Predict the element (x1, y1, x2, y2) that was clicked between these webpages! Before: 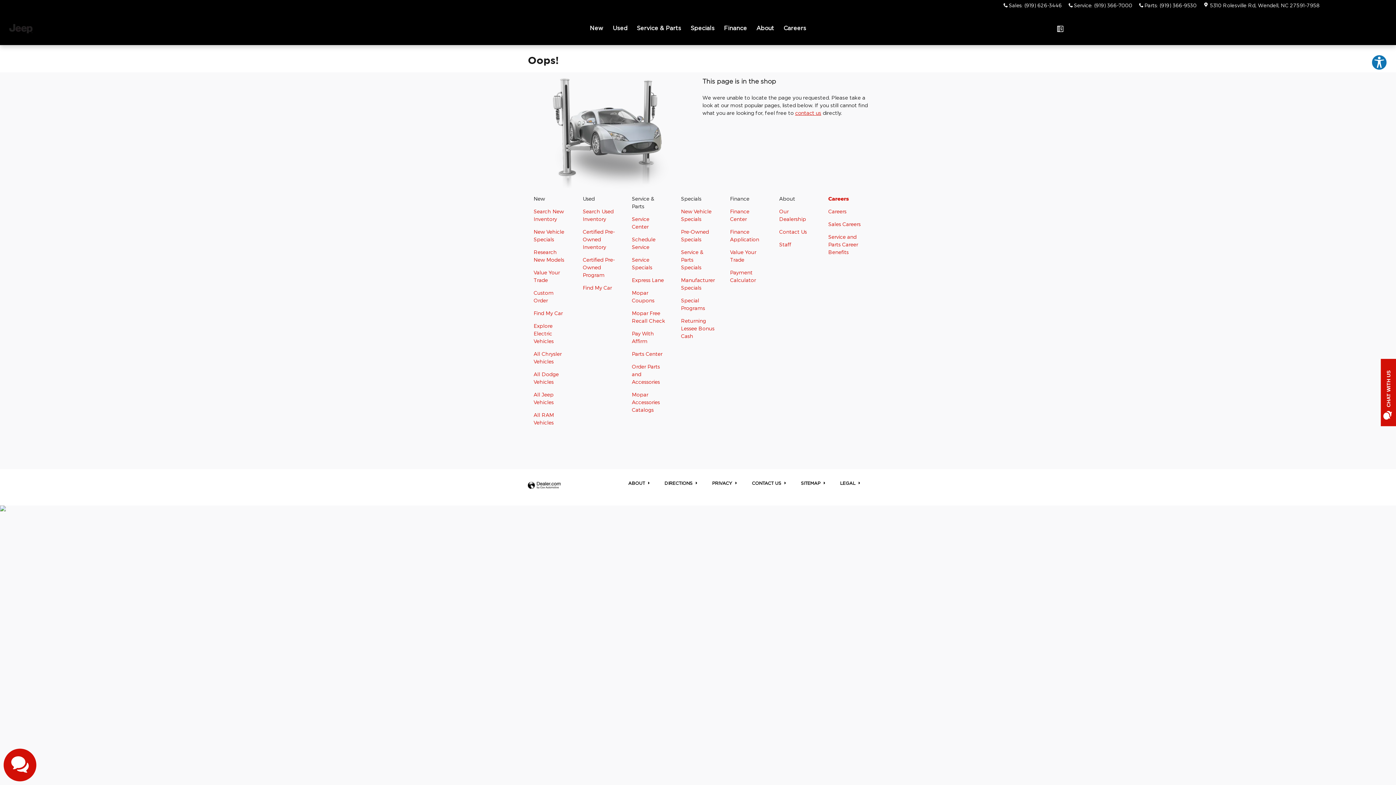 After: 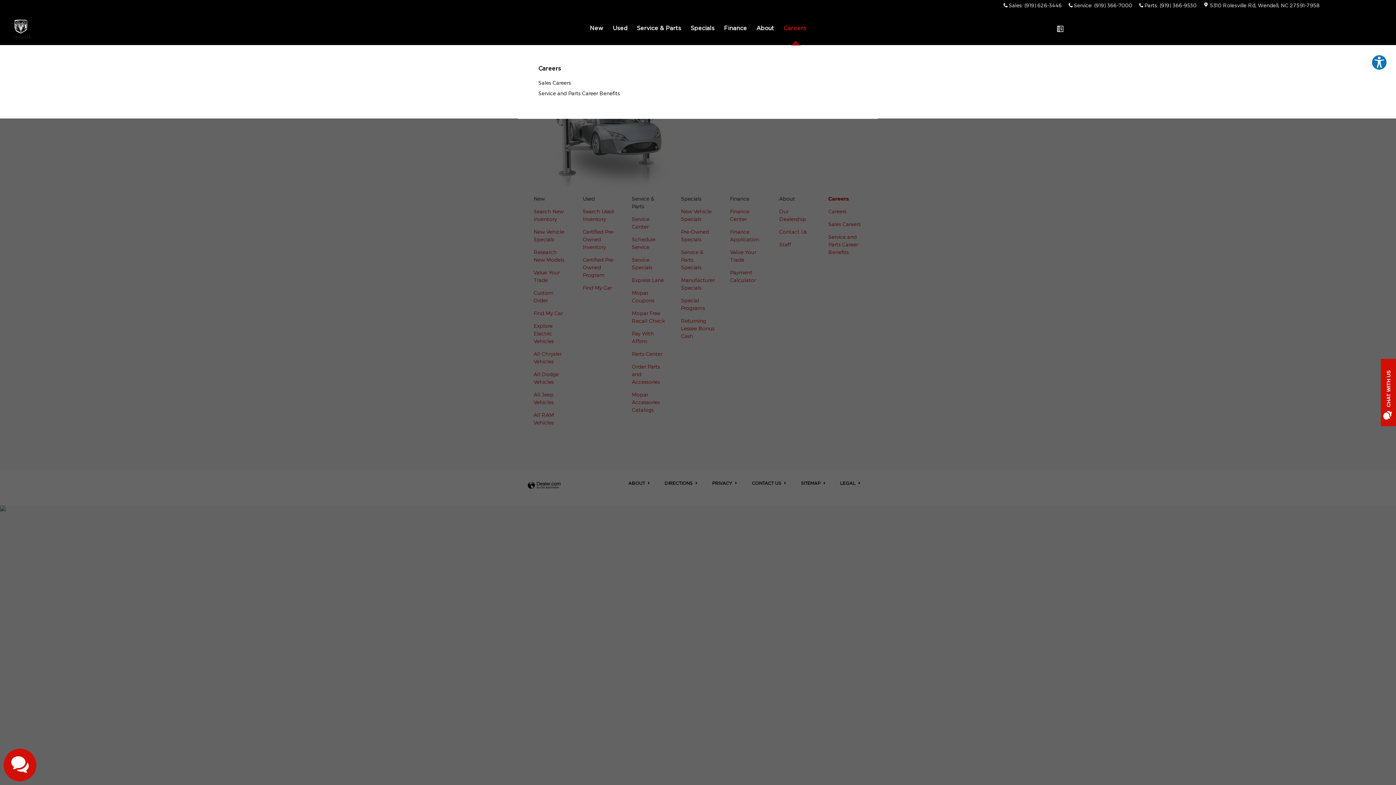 Action: bbox: (779, 12, 811, 45) label: Careers